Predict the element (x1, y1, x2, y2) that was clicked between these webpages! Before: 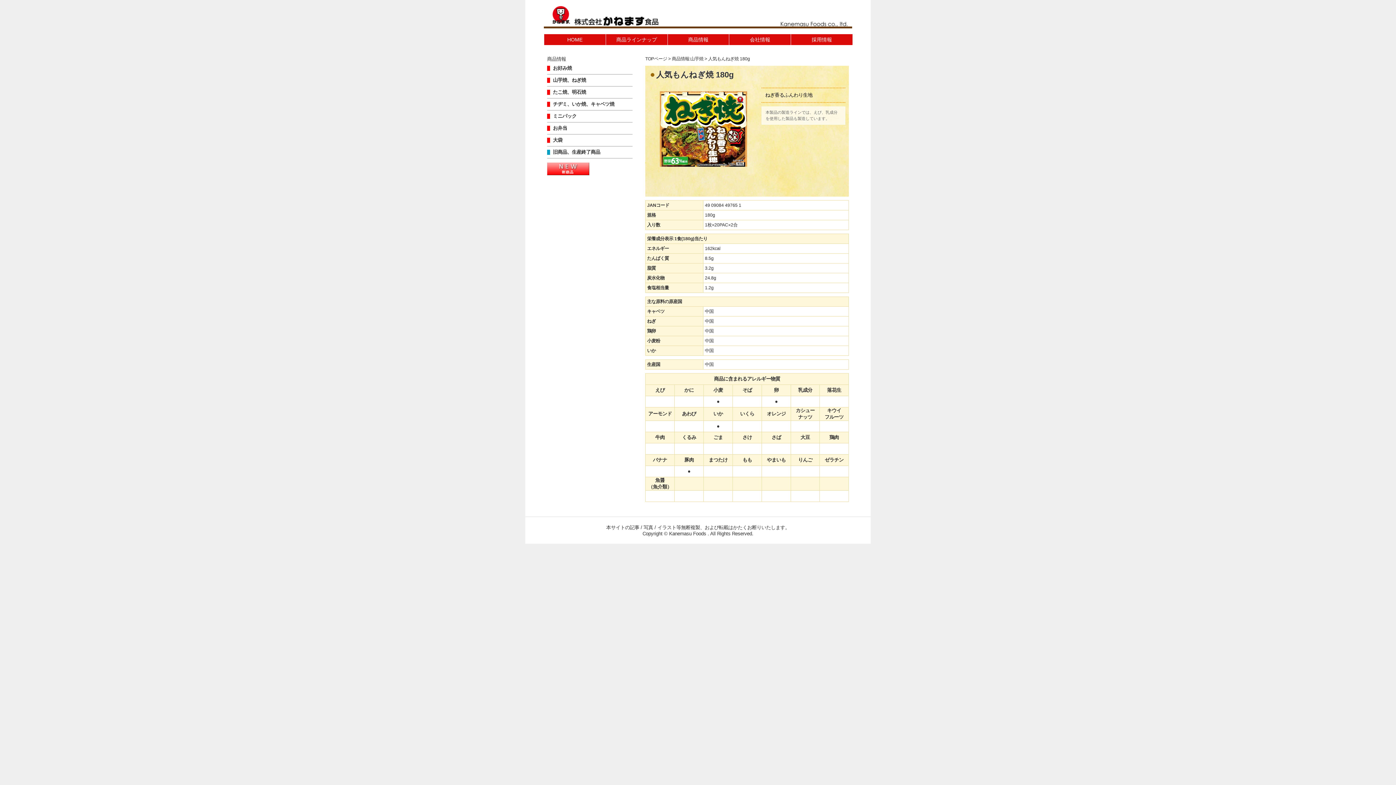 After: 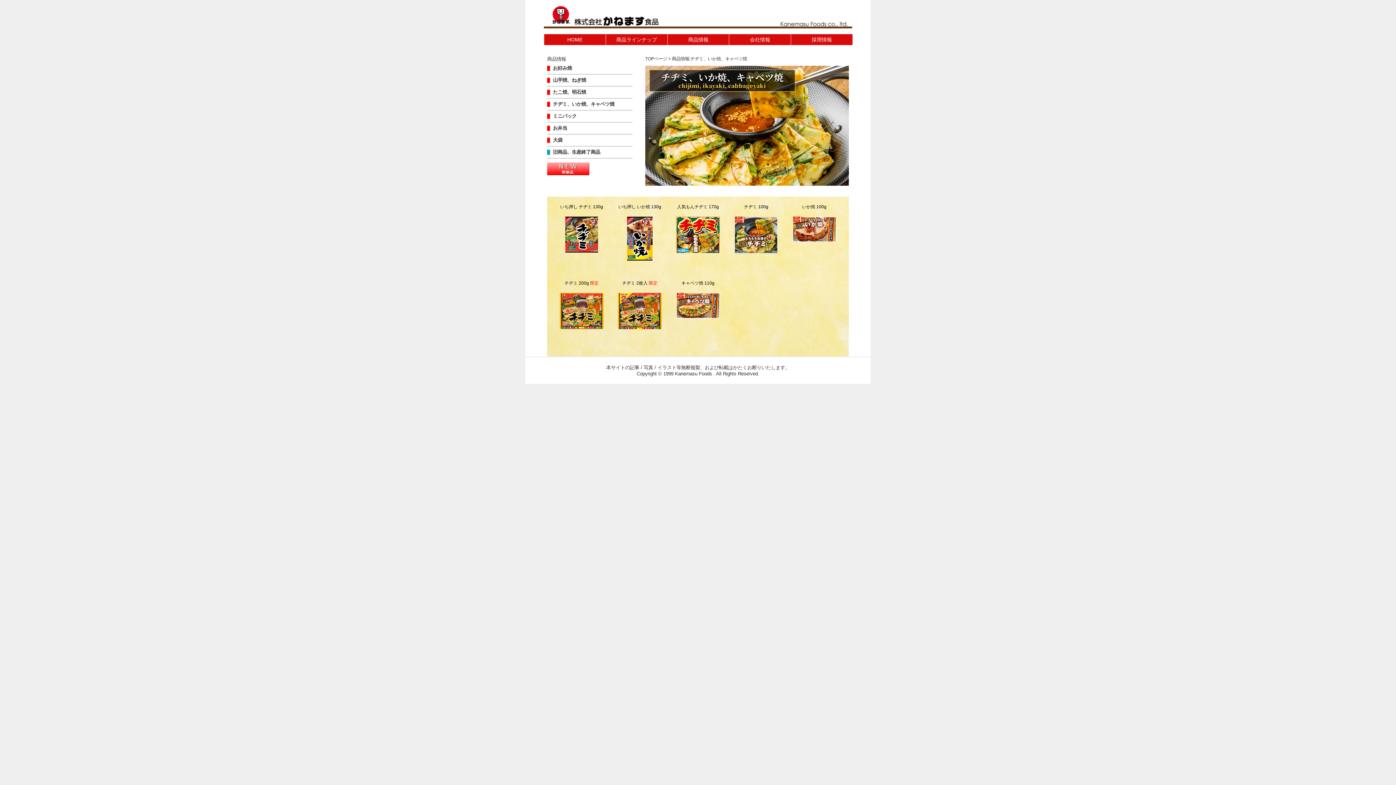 Action: bbox: (547, 101, 632, 106) label: チヂミ、いか焼、キャベツ焼